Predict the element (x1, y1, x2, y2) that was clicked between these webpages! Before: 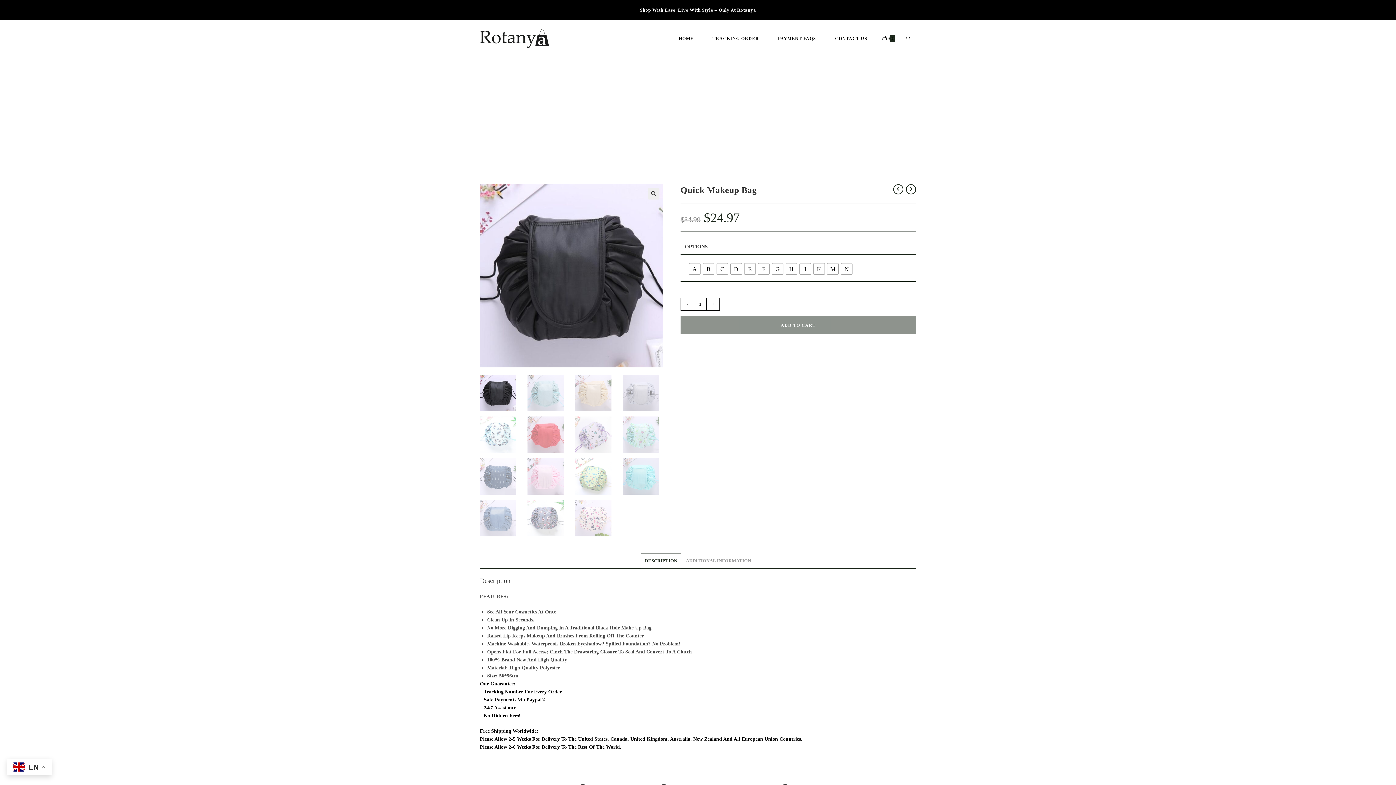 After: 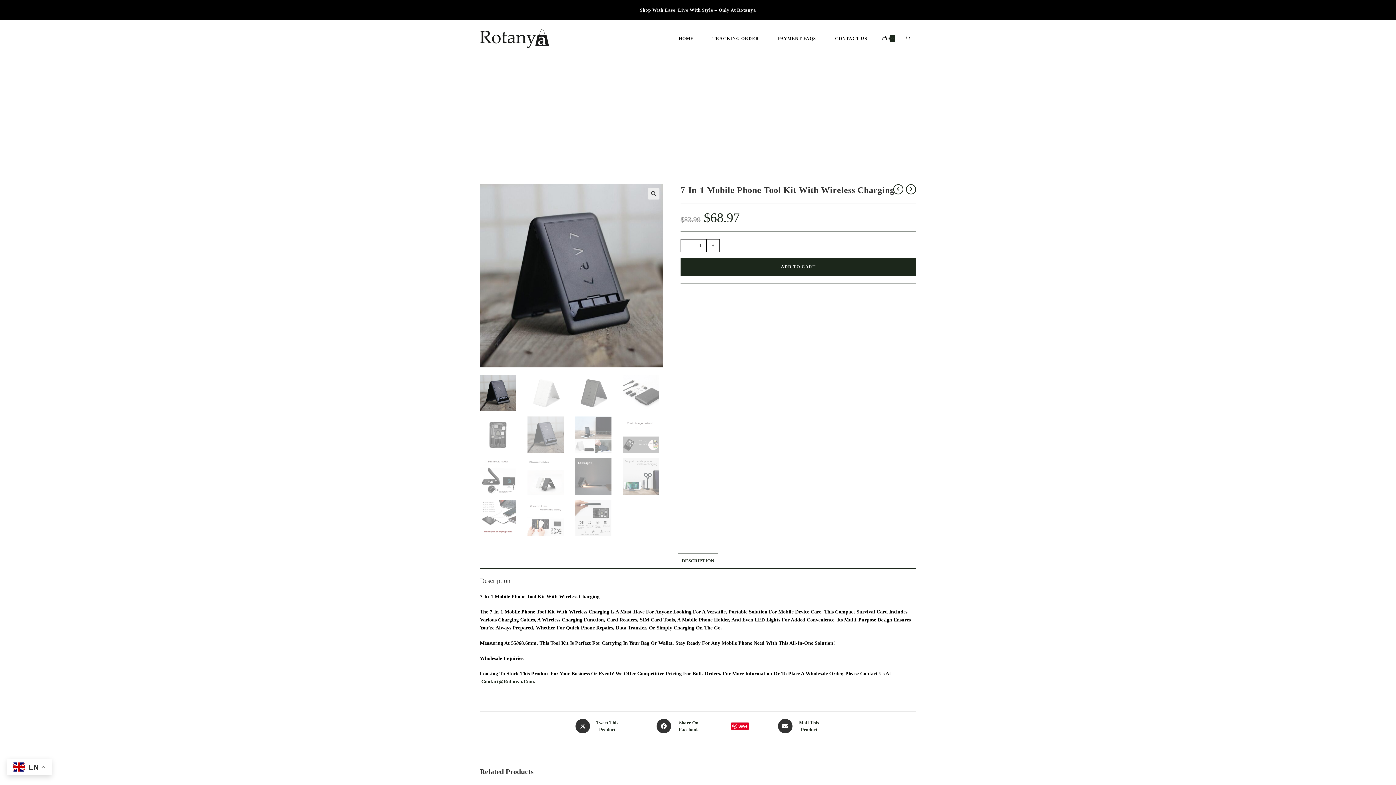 Action: label: View next product bbox: (906, 184, 916, 194)